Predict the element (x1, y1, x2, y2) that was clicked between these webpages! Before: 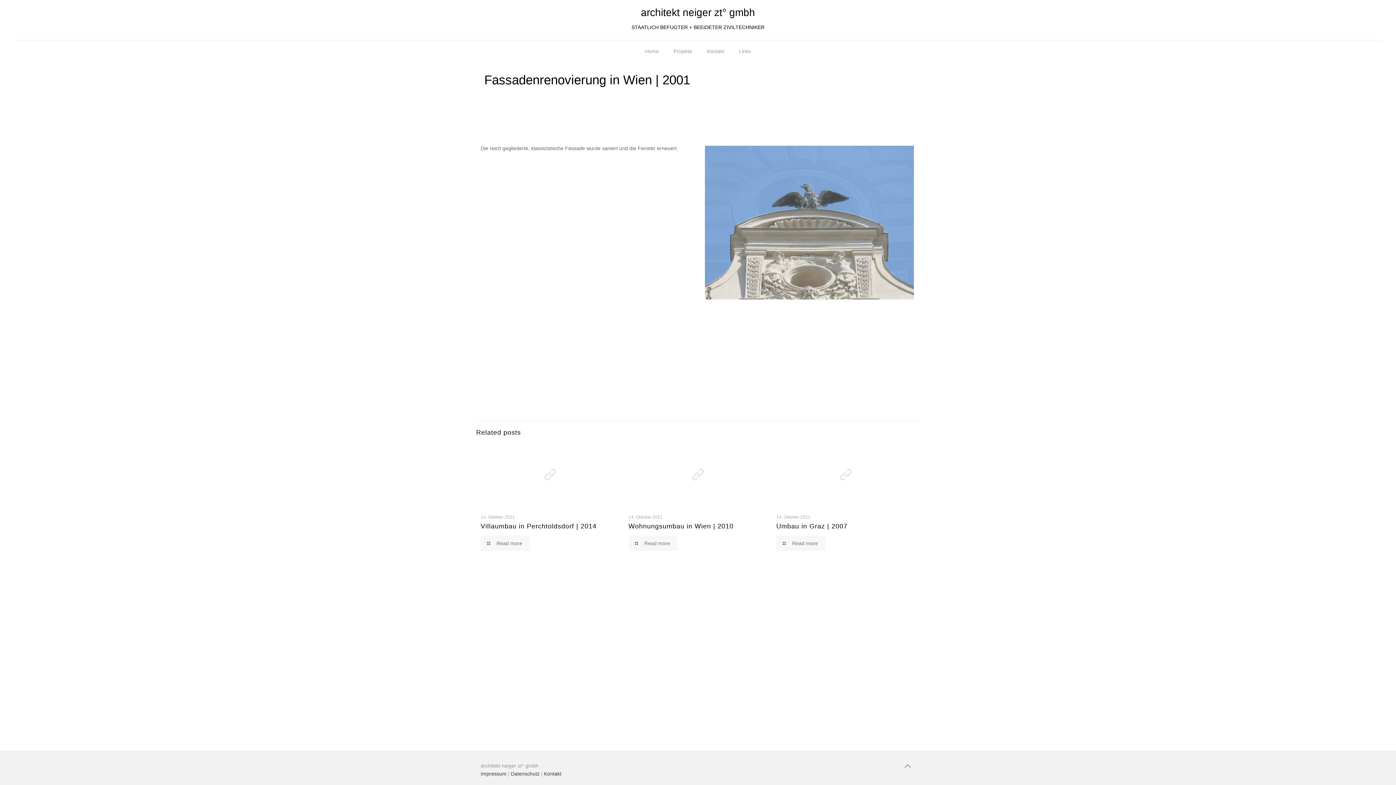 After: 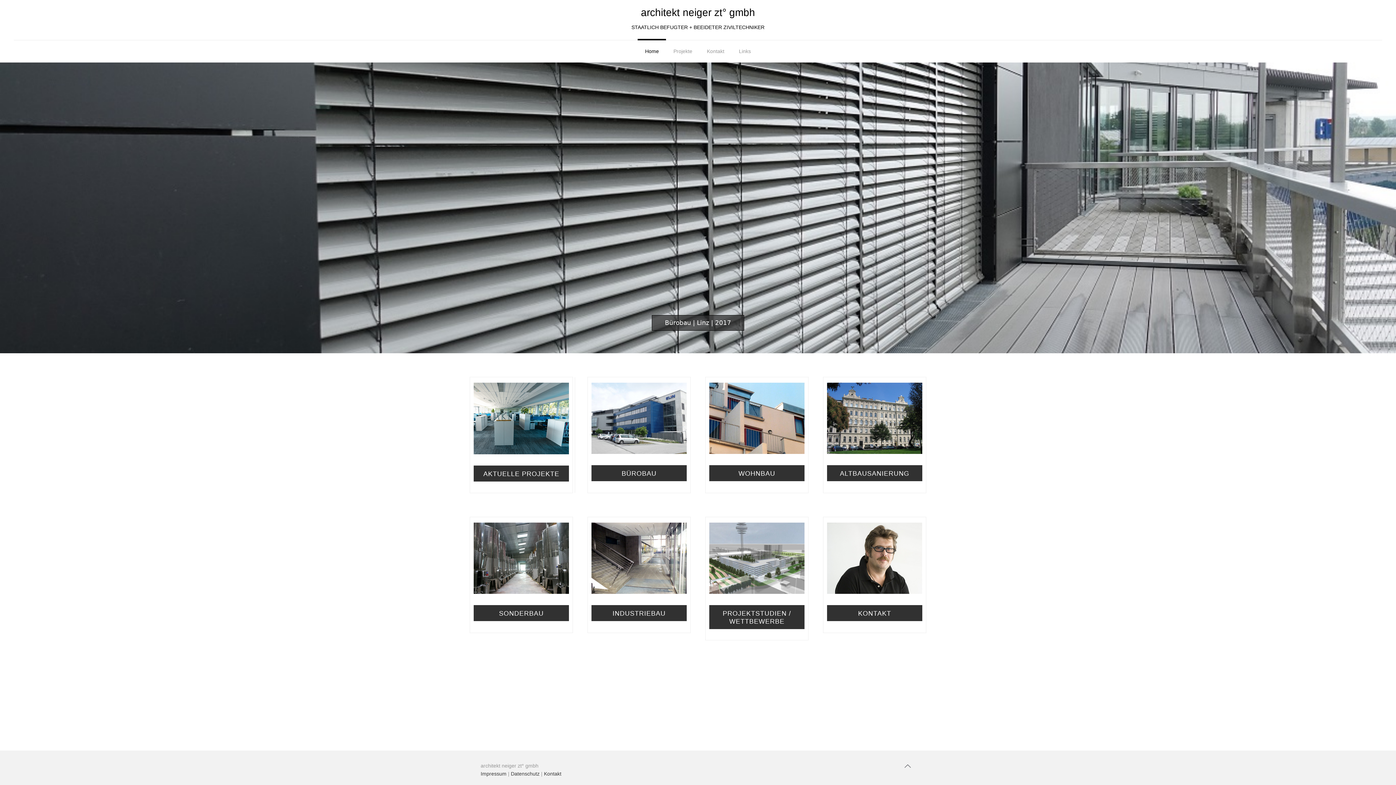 Action: label: architekt neiger zt° gmbh bbox: (631, 0, 764, 40)